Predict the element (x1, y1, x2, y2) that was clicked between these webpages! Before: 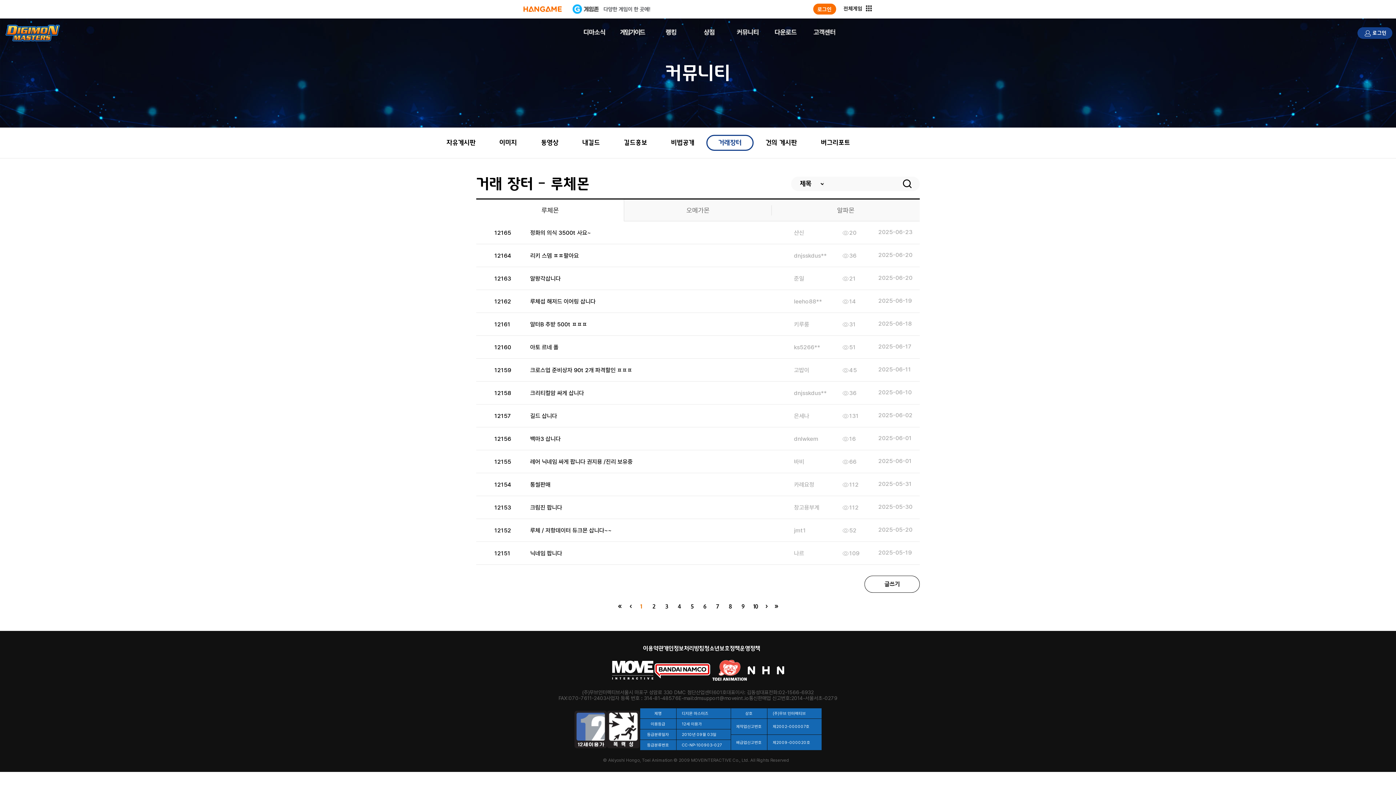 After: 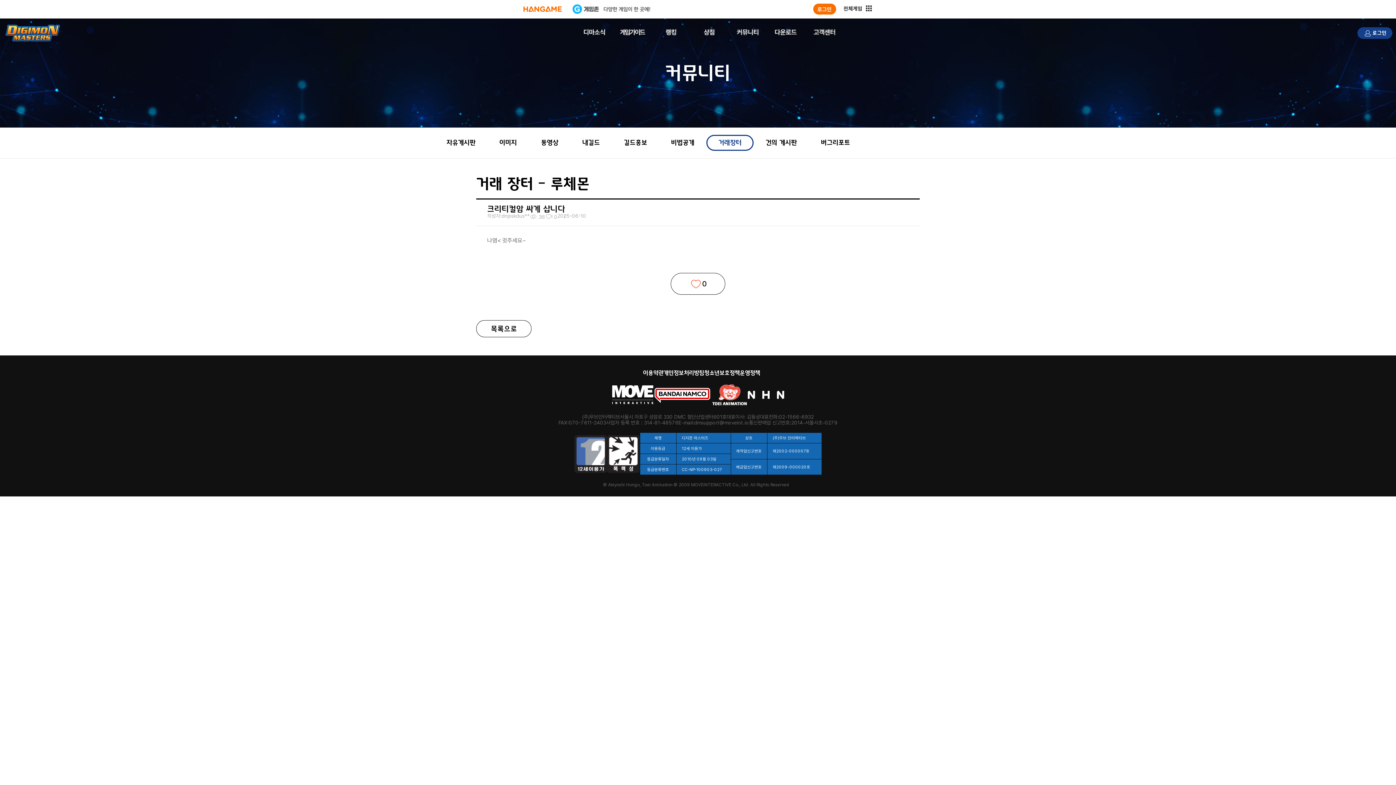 Action: label: 12158

크리티컬암 싸게 삽니다

dnjsskdus**

36

2025-06-10 bbox: (494, 389, 901, 397)